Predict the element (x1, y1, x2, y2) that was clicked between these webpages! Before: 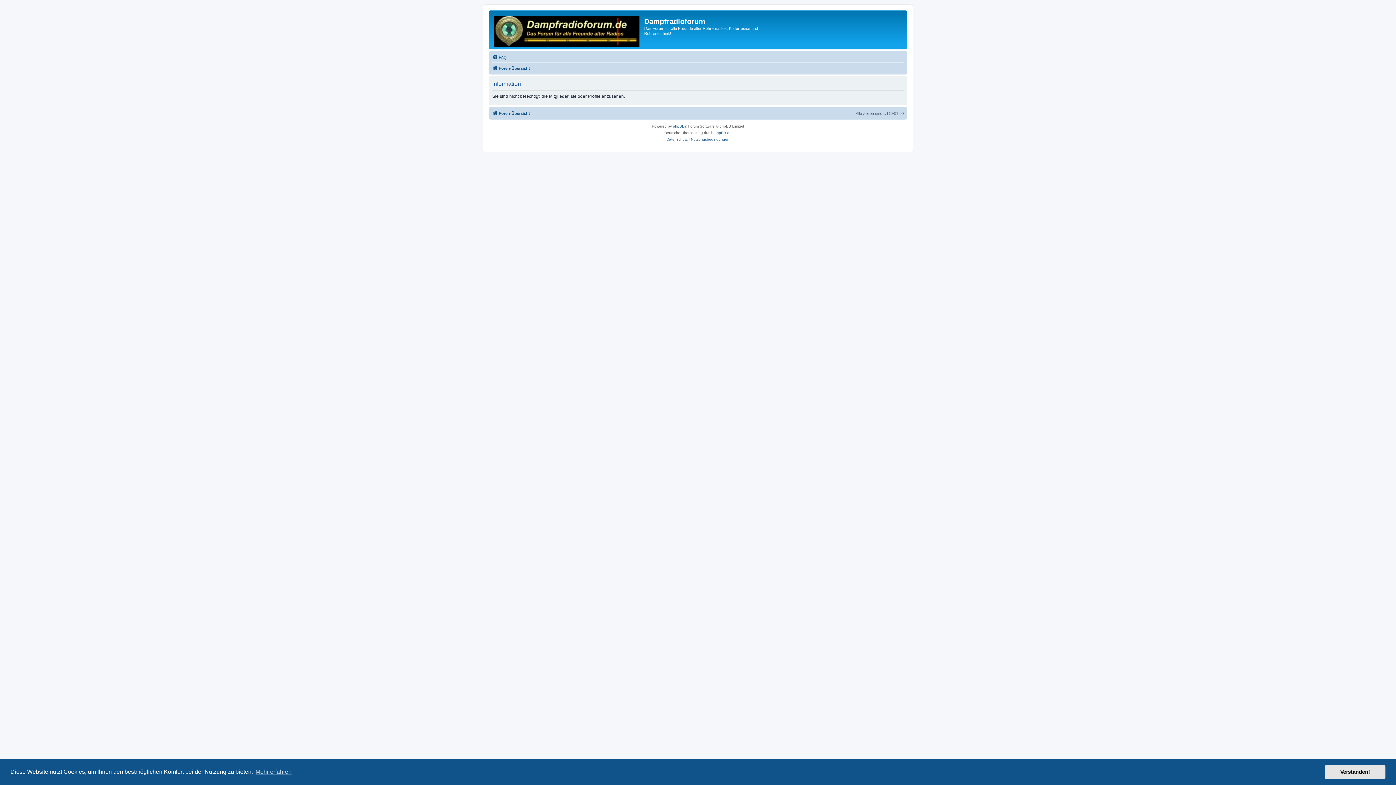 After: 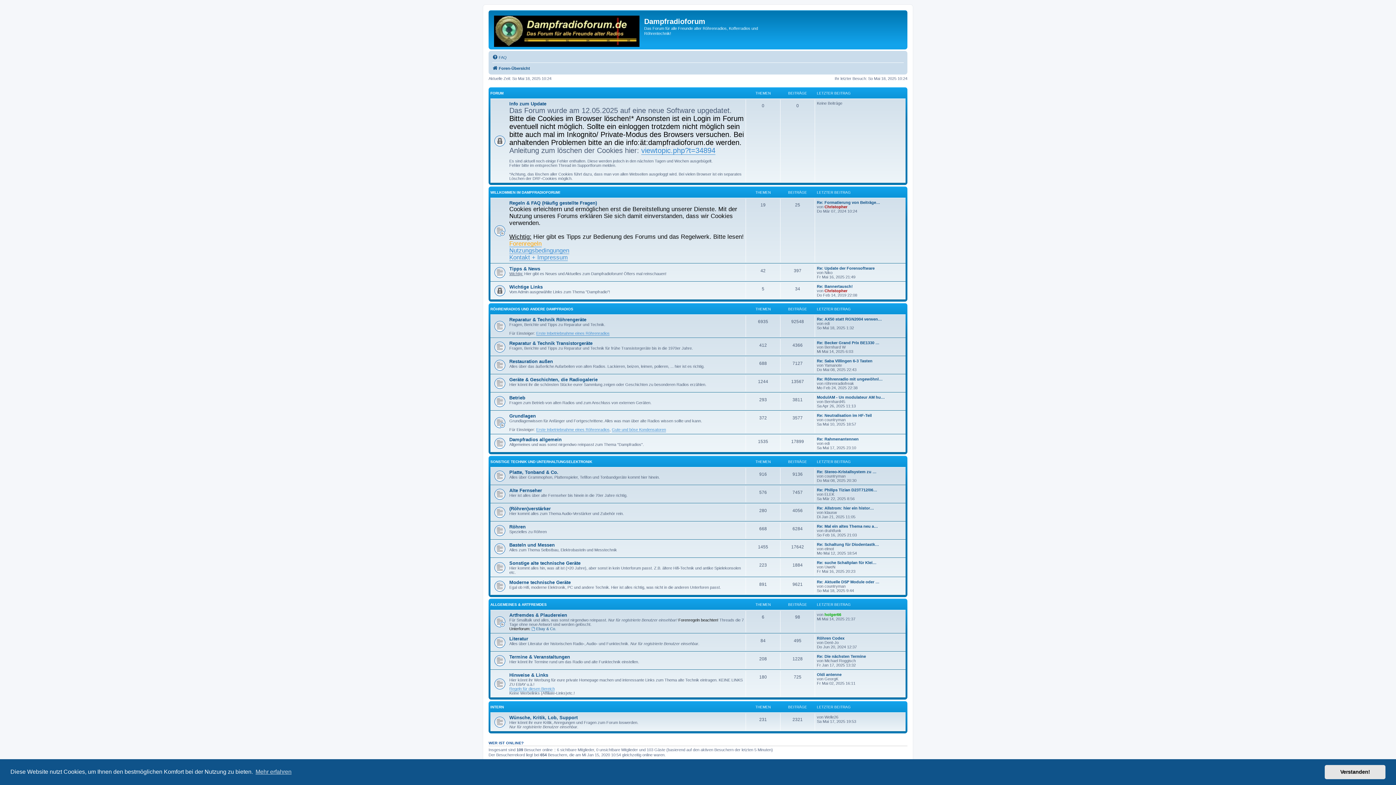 Action: bbox: (490, 12, 644, 47)